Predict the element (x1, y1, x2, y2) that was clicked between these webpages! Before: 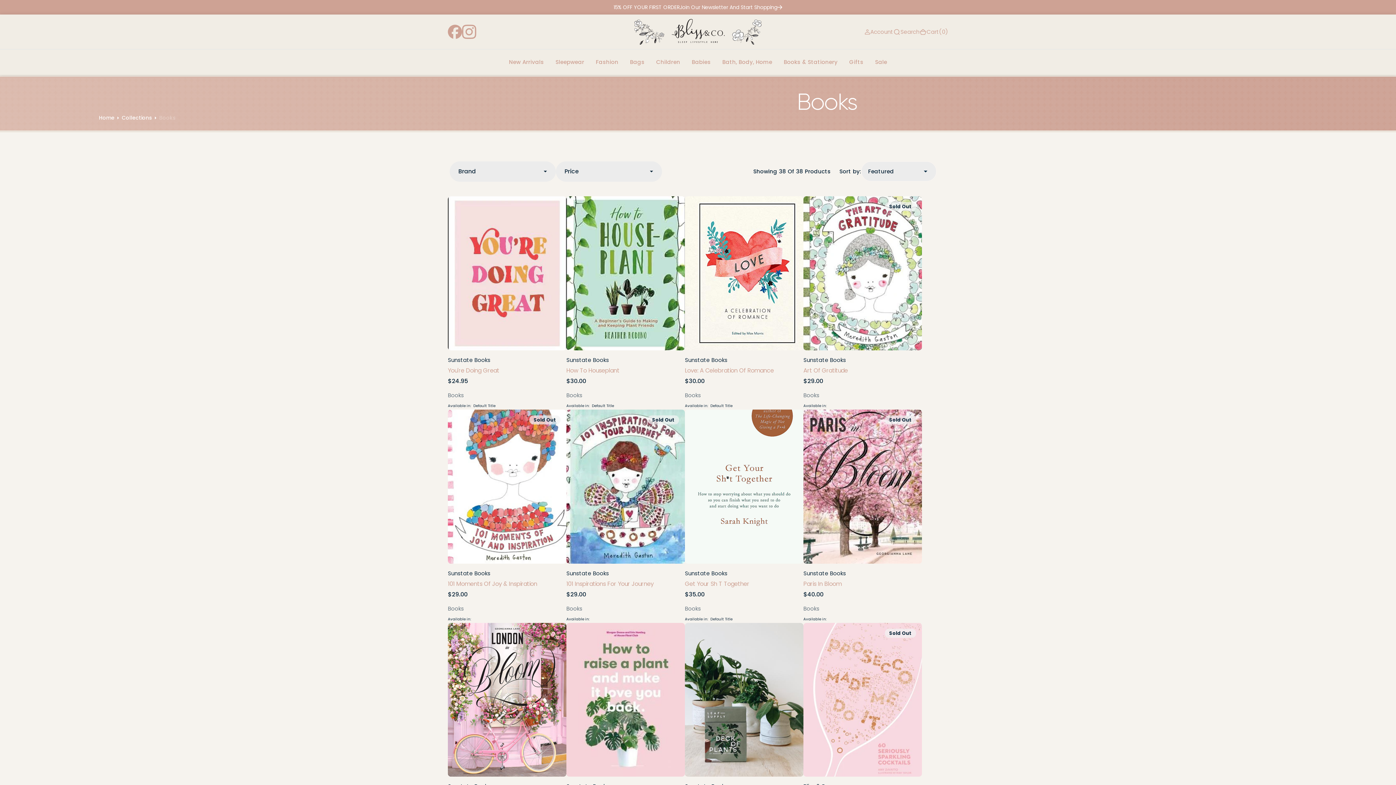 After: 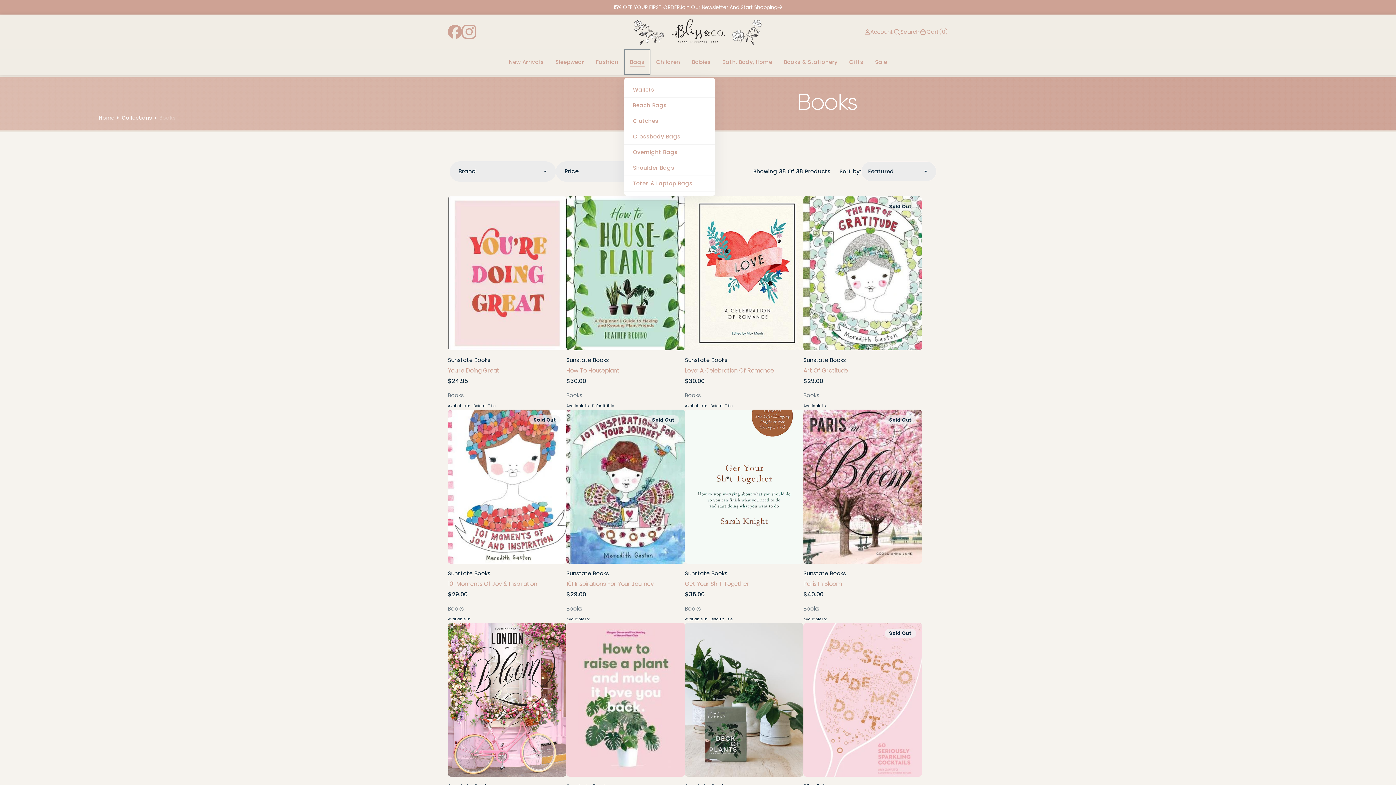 Action: bbox: (624, 49, 650, 74) label: Bags